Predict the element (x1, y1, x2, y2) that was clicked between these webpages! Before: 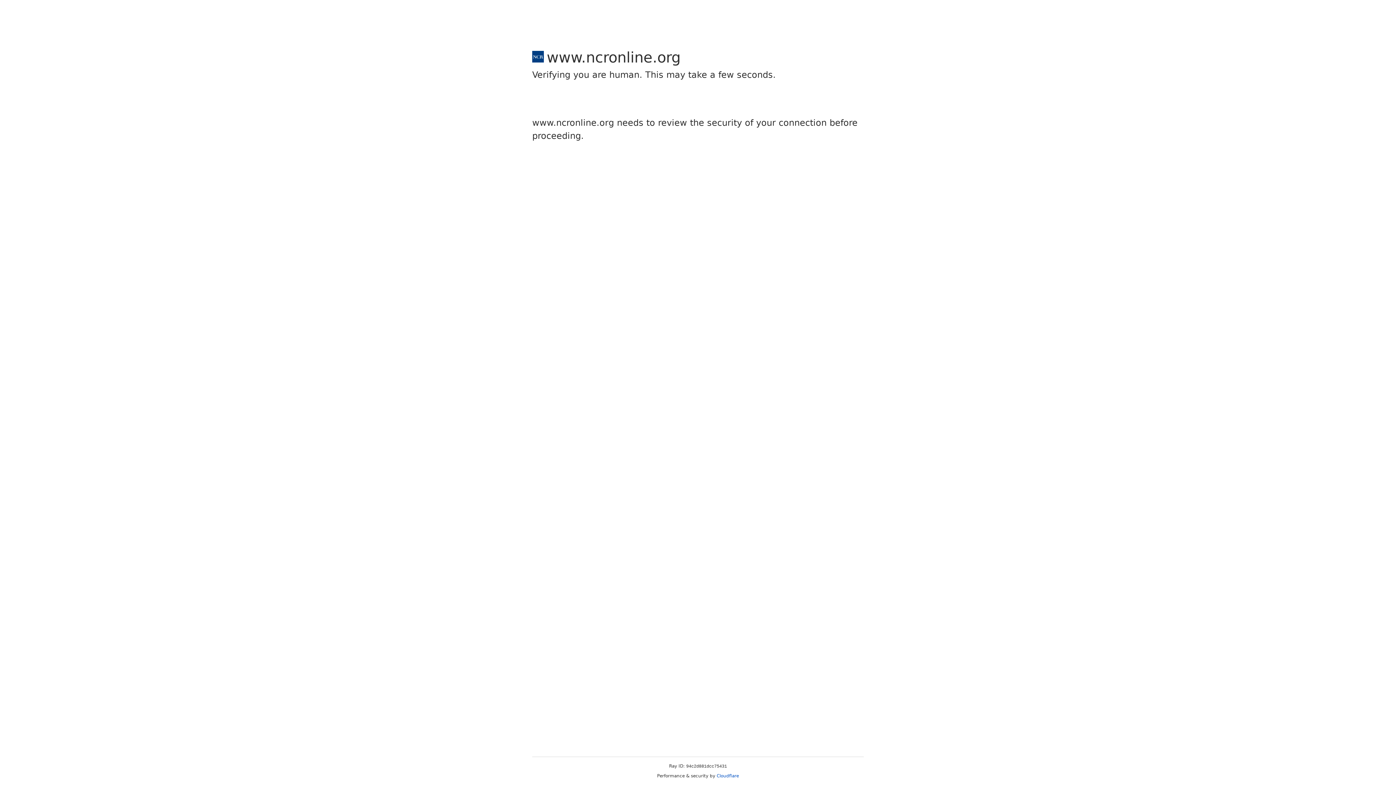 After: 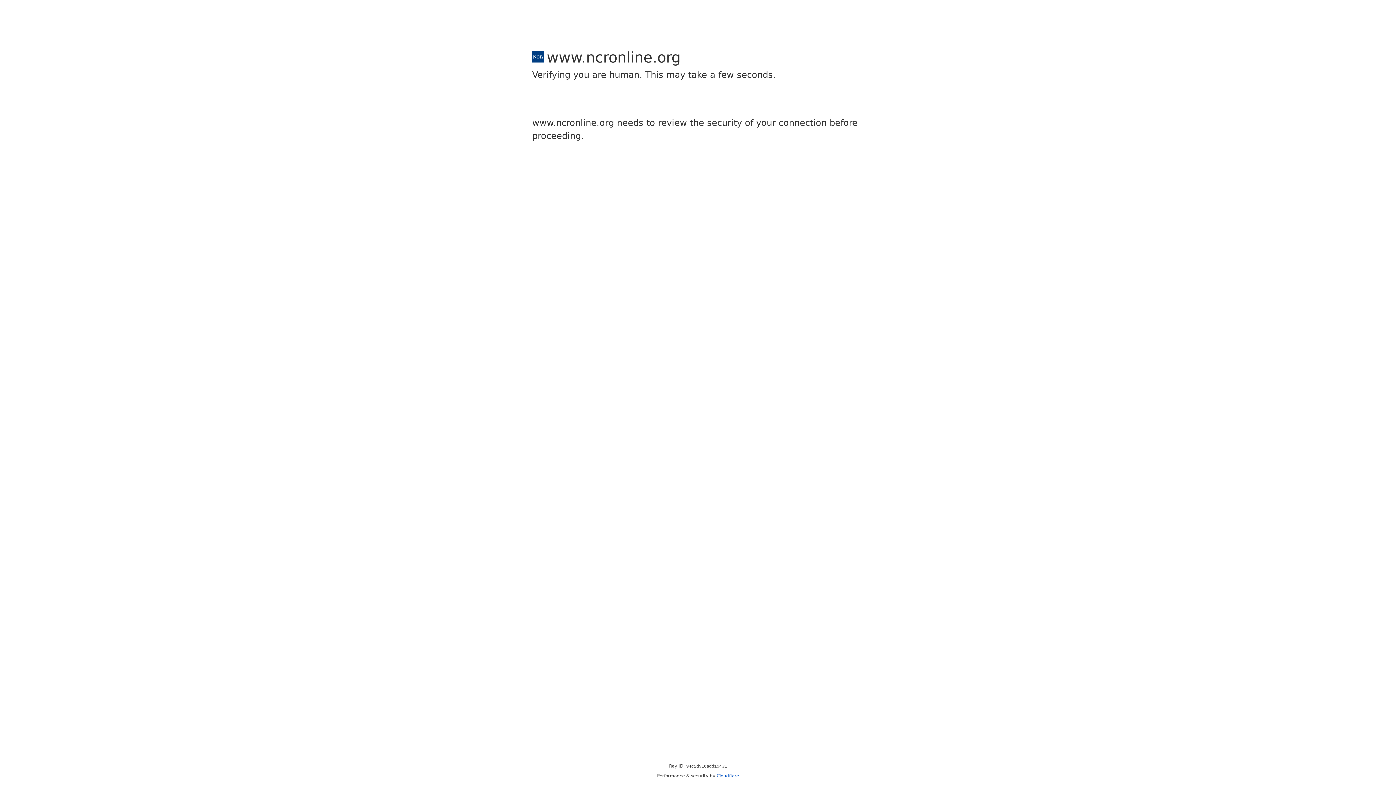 Action: label: Cloudflare bbox: (716, 773, 739, 778)